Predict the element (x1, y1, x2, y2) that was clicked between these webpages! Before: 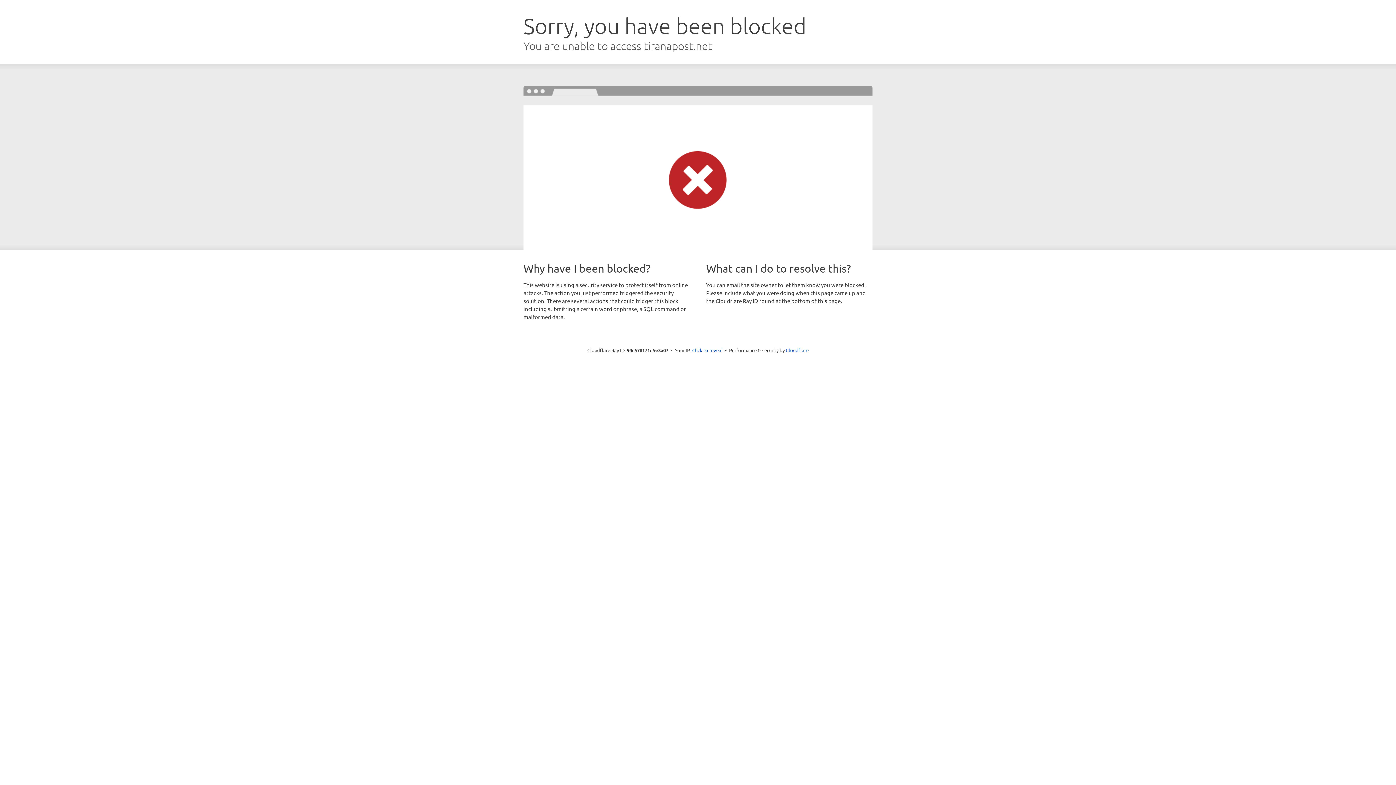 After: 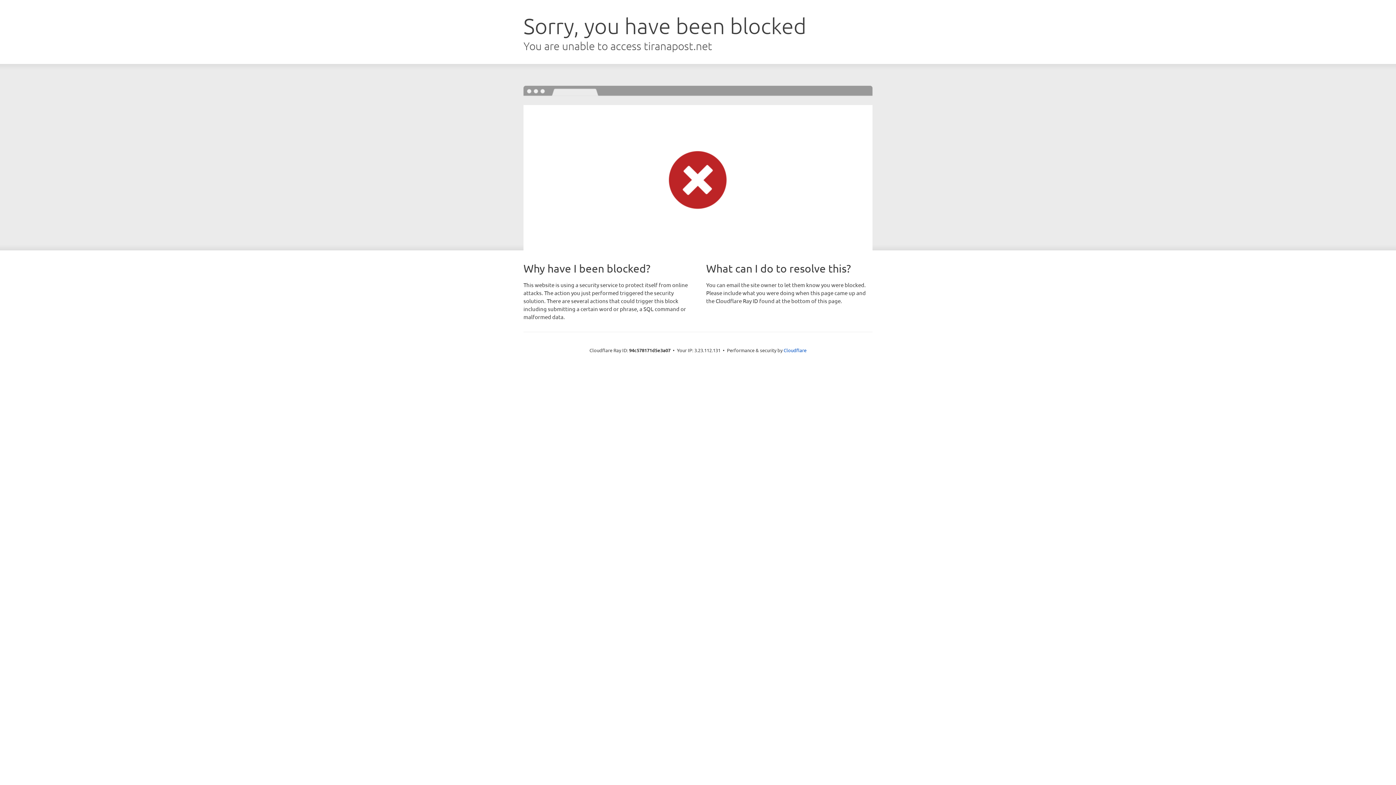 Action: label: Click to reveal bbox: (692, 346, 722, 353)